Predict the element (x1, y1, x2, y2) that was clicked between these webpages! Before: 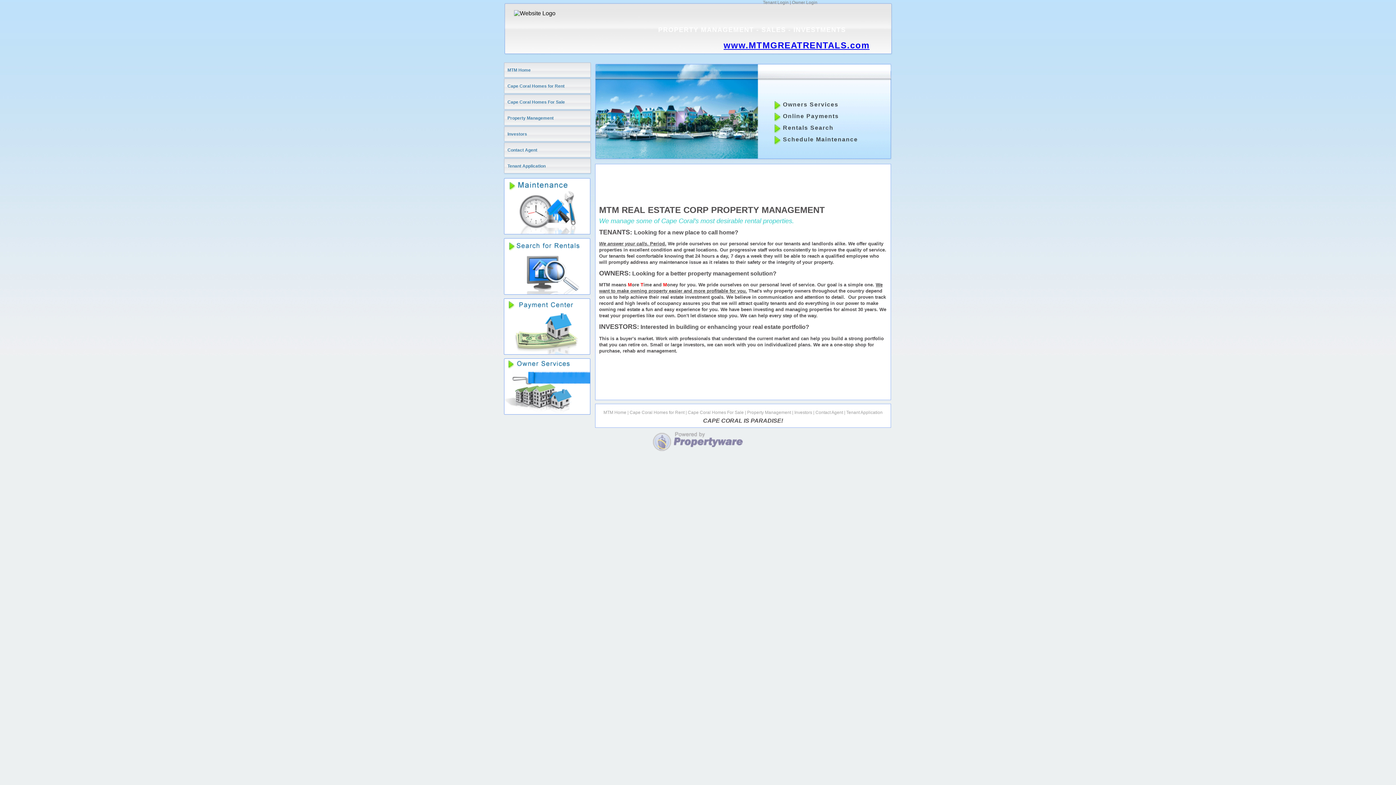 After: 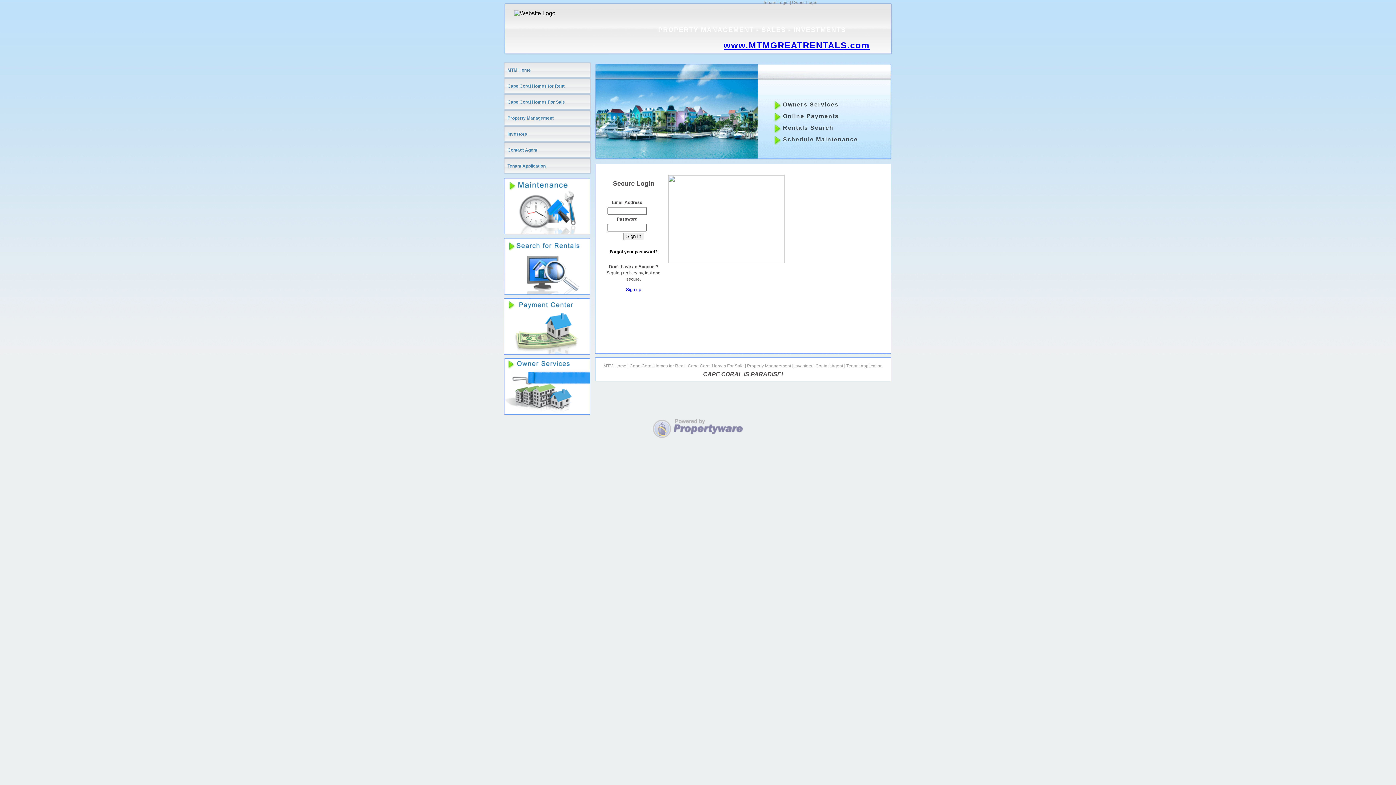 Action: bbox: (504, 229, 590, 235)